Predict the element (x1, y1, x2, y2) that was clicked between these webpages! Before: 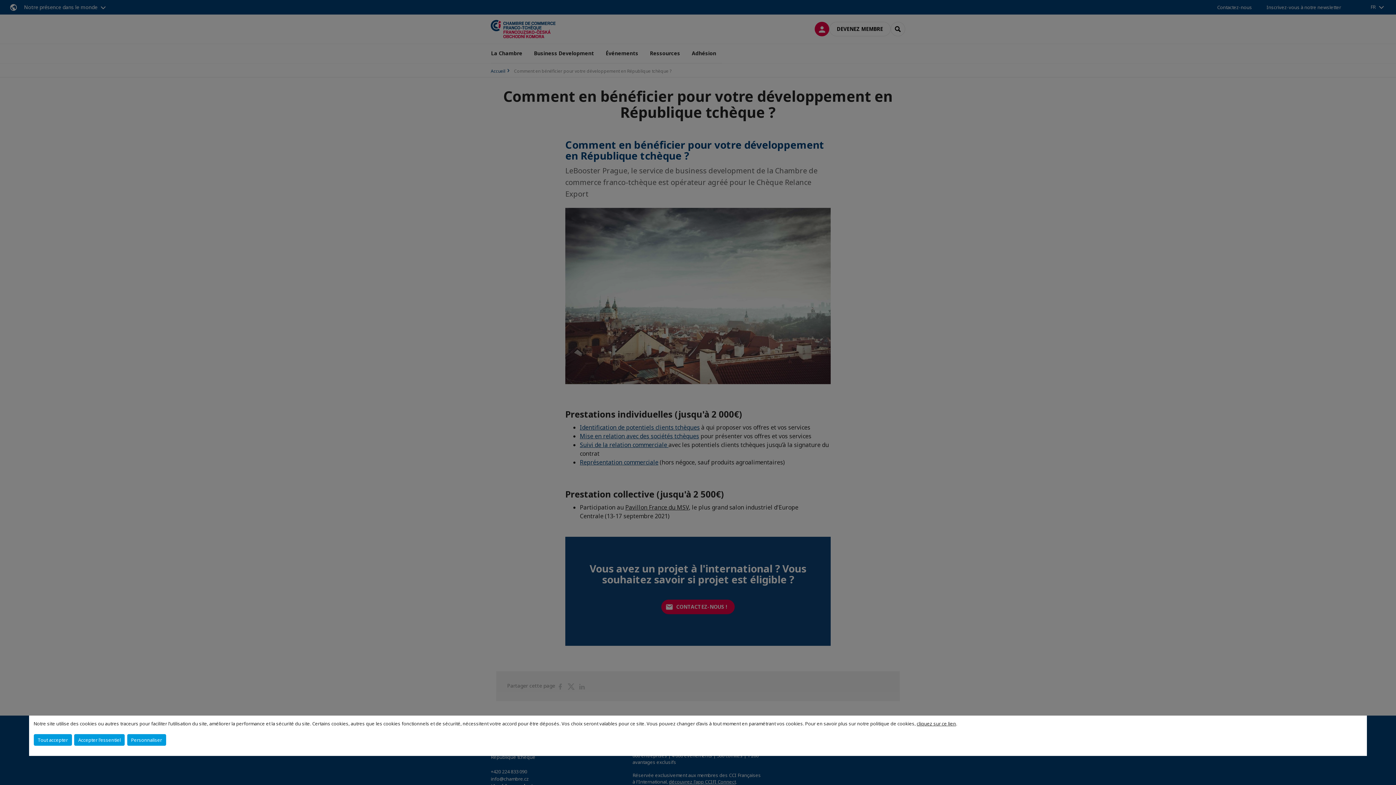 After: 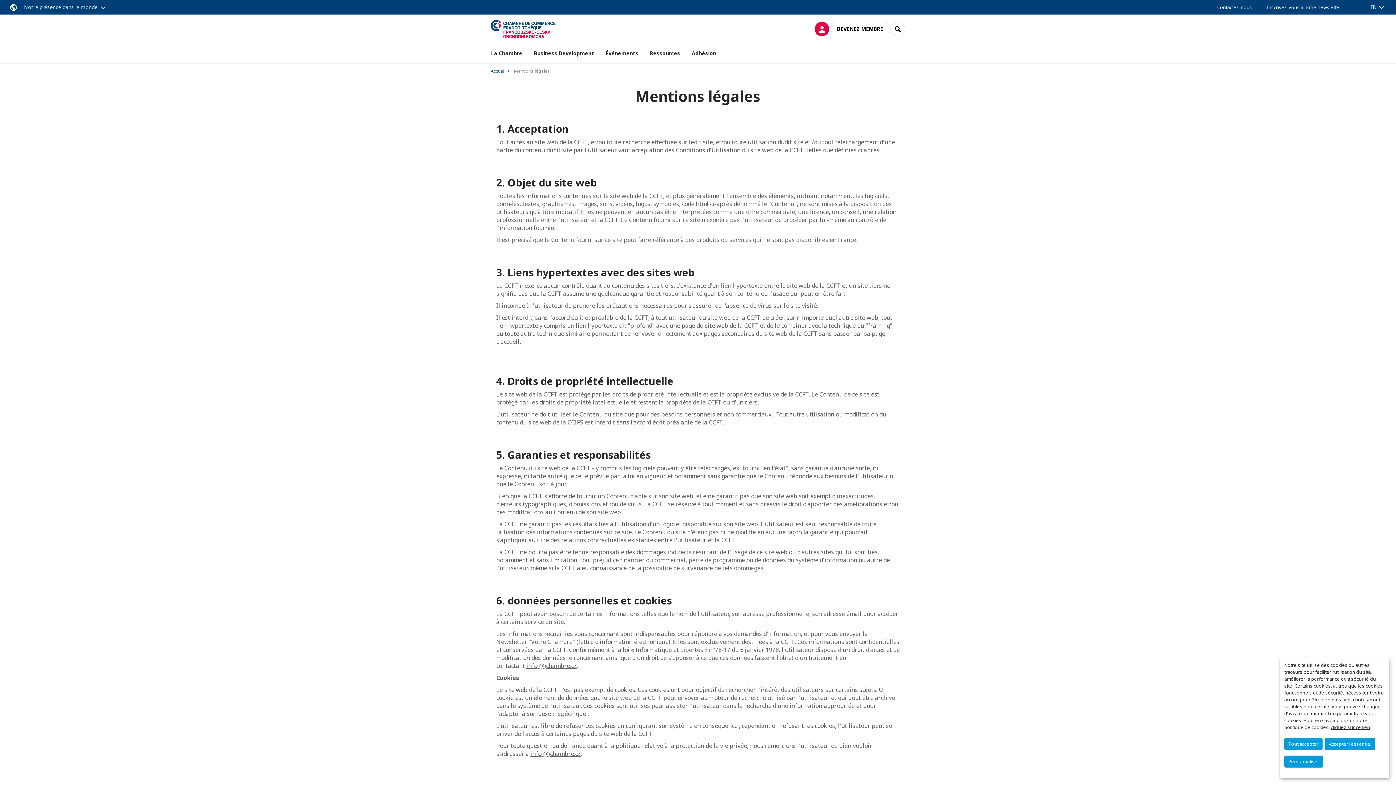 Action: label: cliquez sur ce lien bbox: (917, 720, 956, 727)